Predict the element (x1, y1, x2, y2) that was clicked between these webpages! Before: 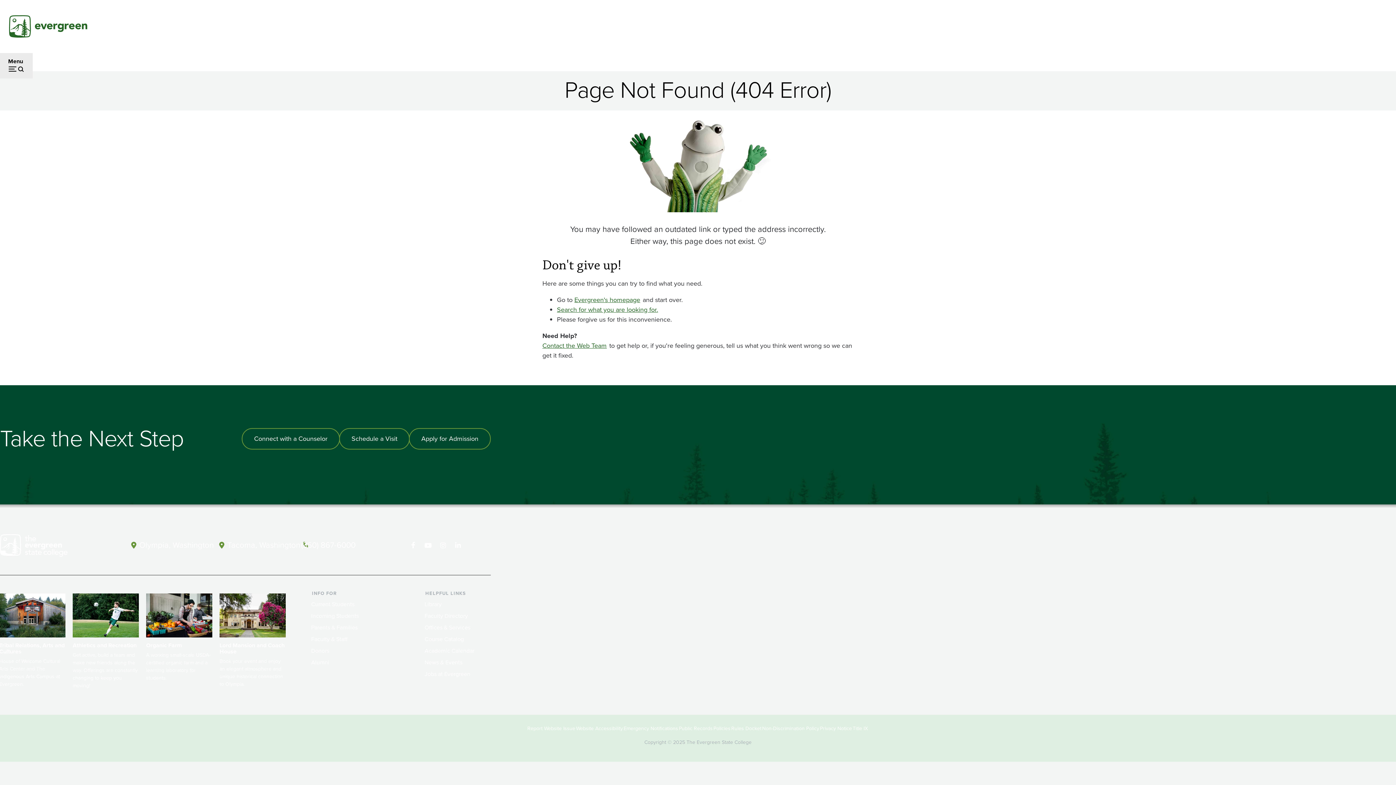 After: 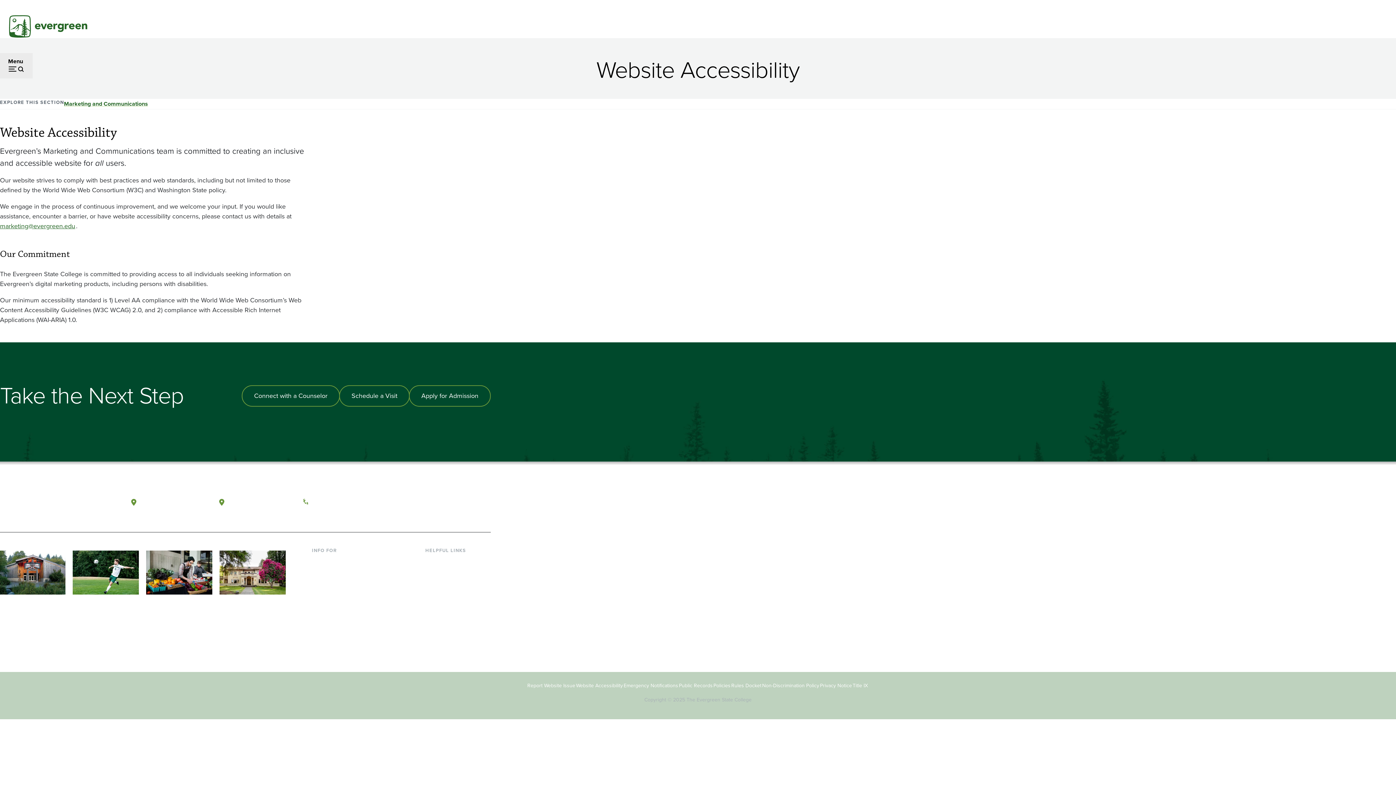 Action: bbox: (575, 724, 623, 733) label: Website Accessibility